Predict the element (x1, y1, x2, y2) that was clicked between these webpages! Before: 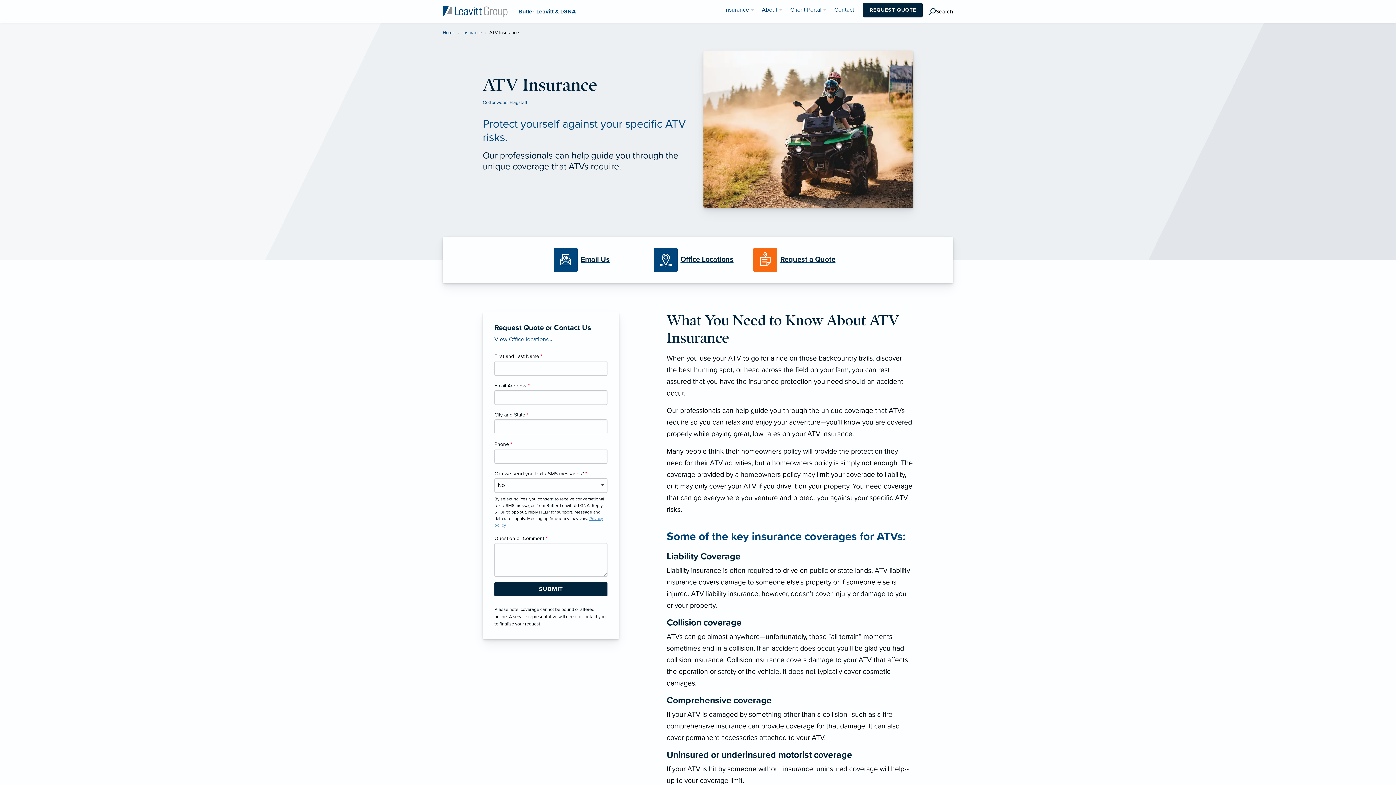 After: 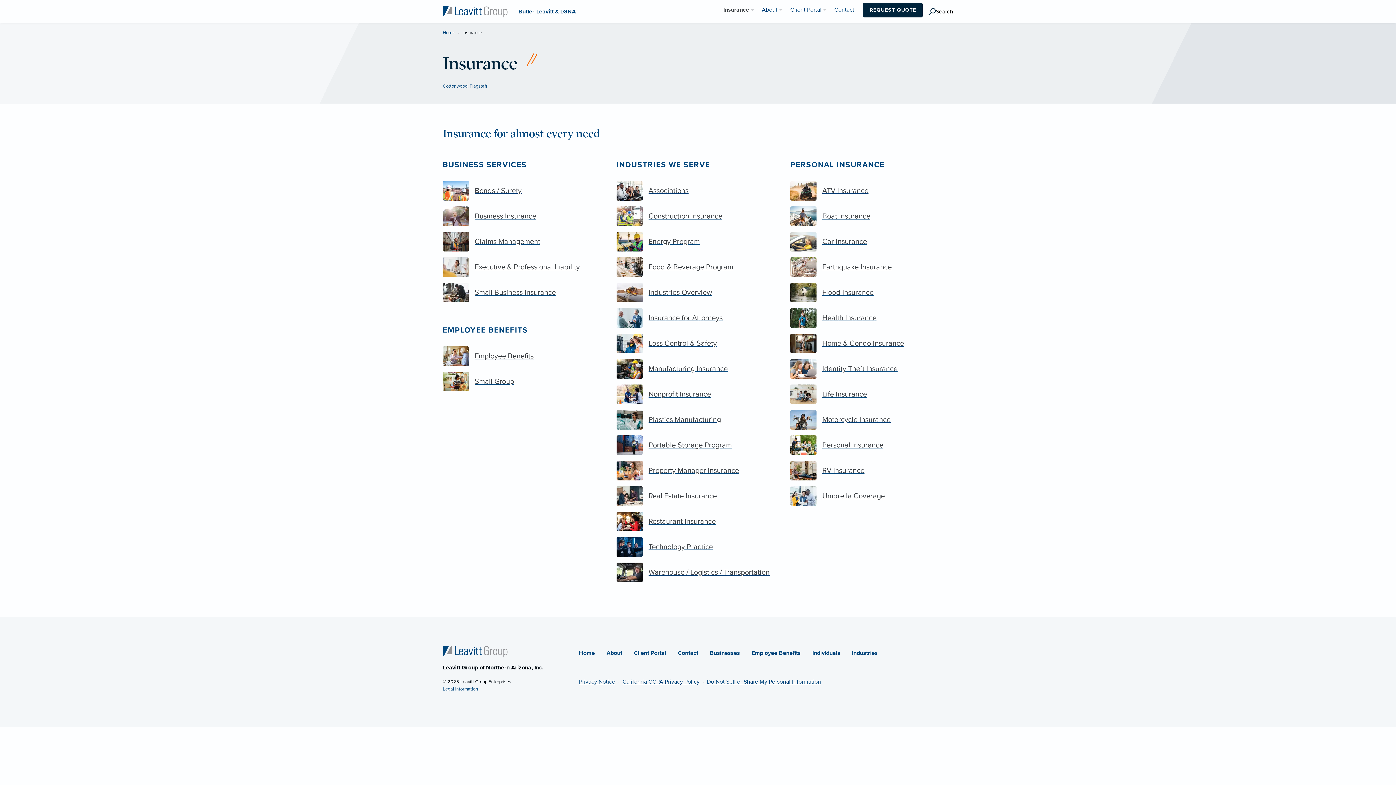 Action: bbox: (462, 29, 482, 35) label: Insurance